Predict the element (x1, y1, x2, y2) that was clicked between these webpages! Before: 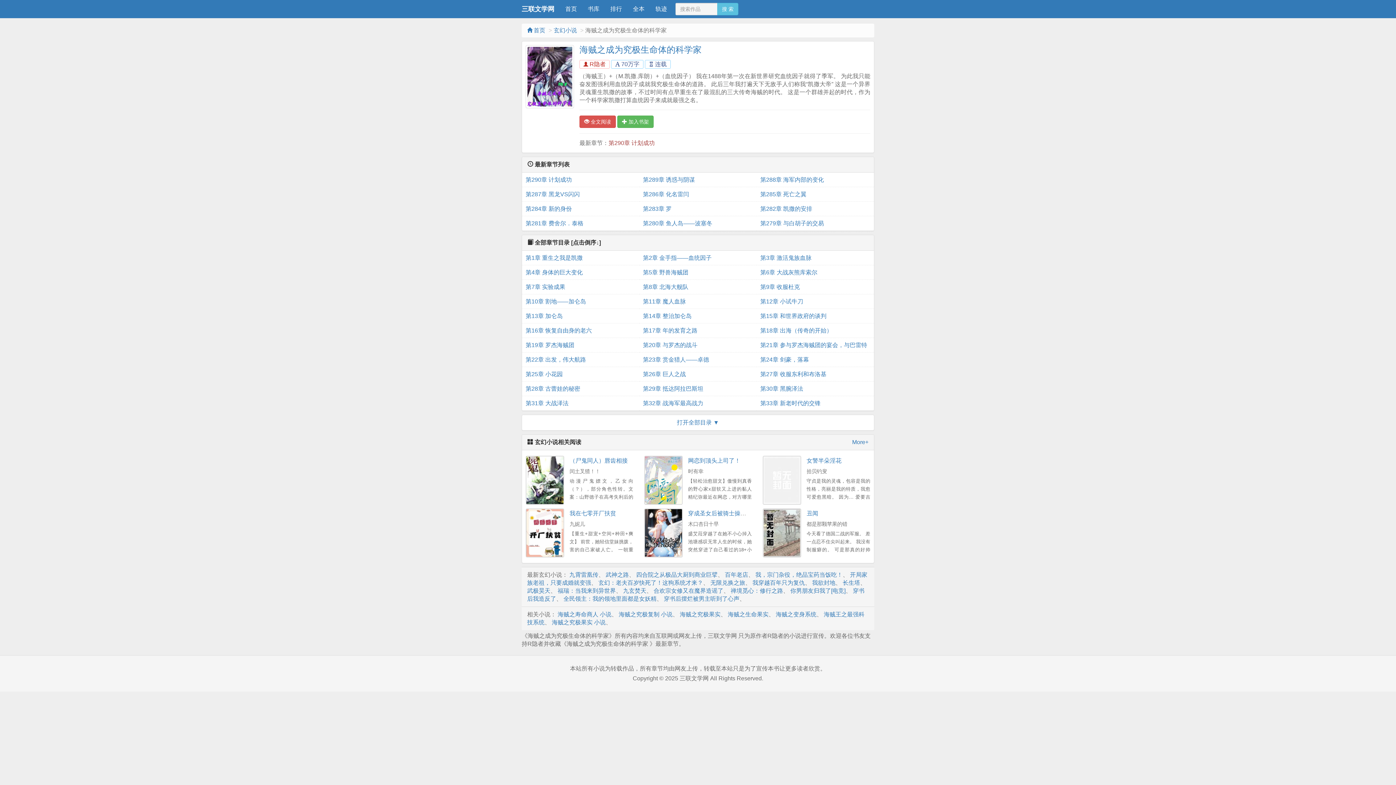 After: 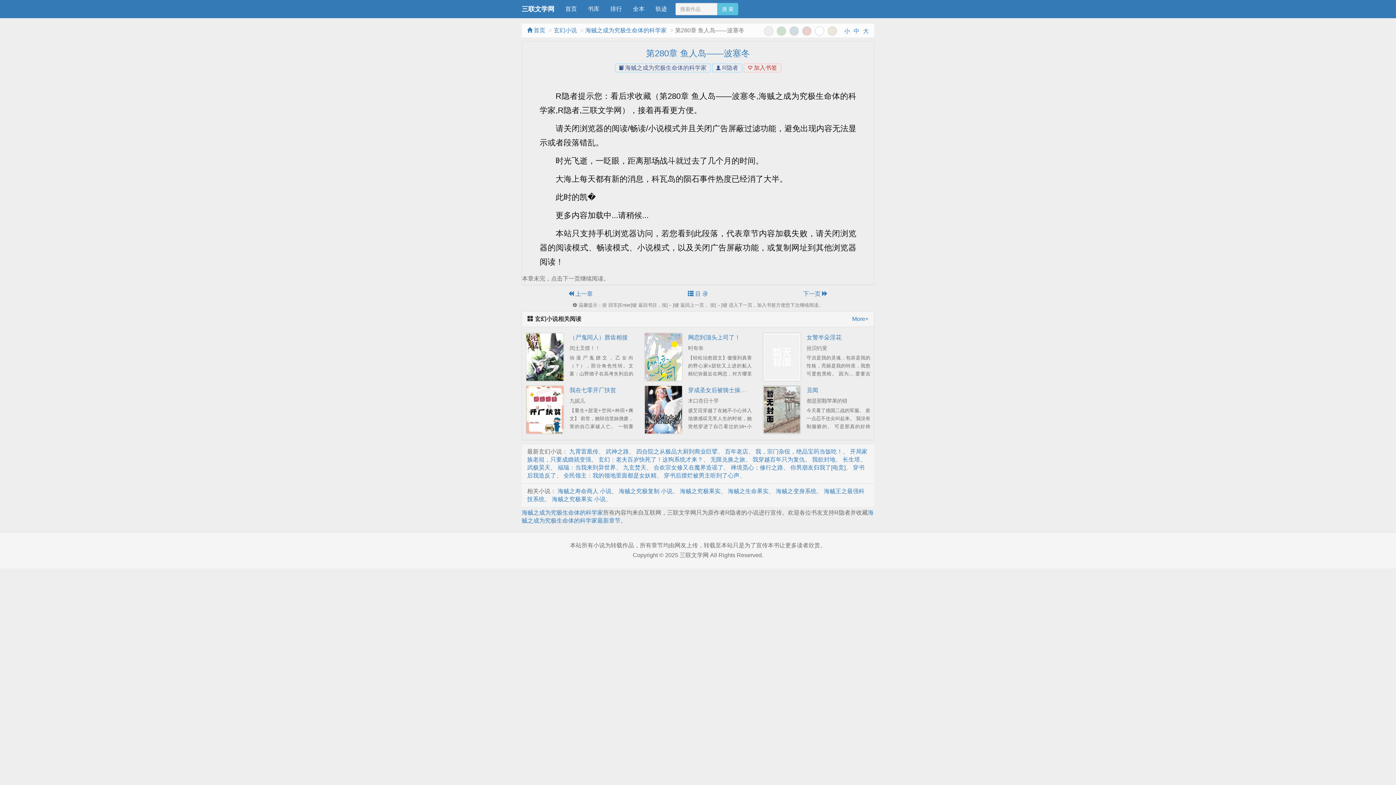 Action: bbox: (643, 216, 753, 230) label: 第280章 鱼人岛——波塞冬